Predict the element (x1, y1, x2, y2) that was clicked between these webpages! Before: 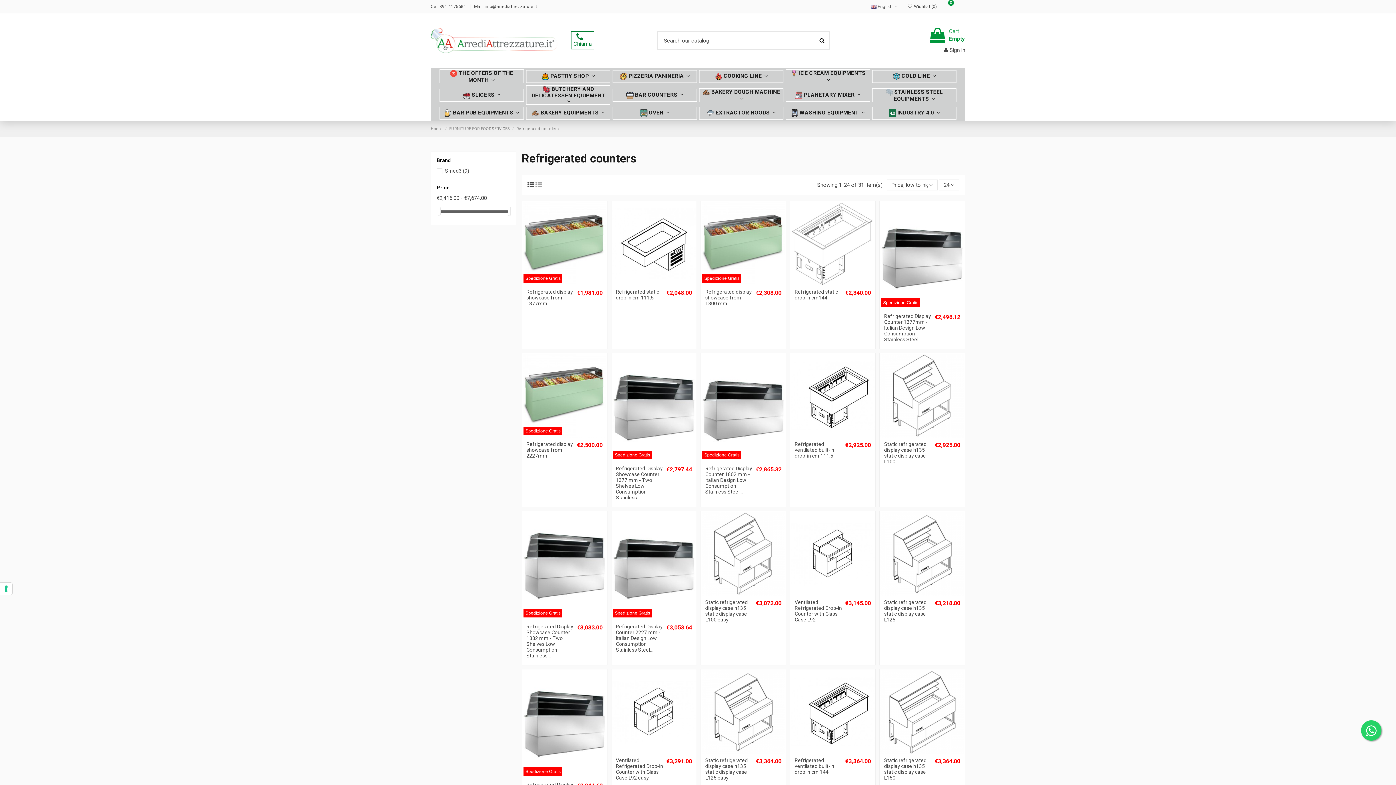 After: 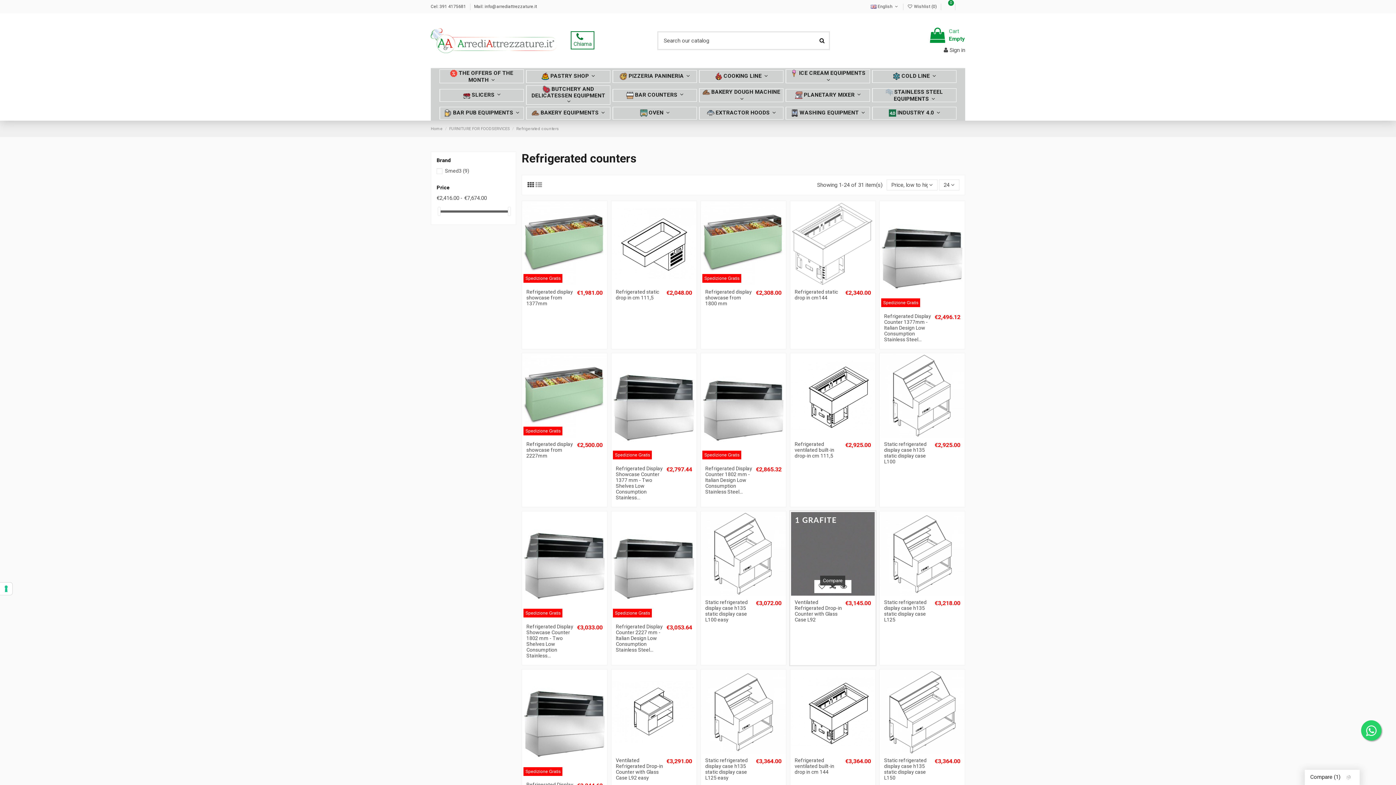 Action: bbox: (827, 587, 838, 598)